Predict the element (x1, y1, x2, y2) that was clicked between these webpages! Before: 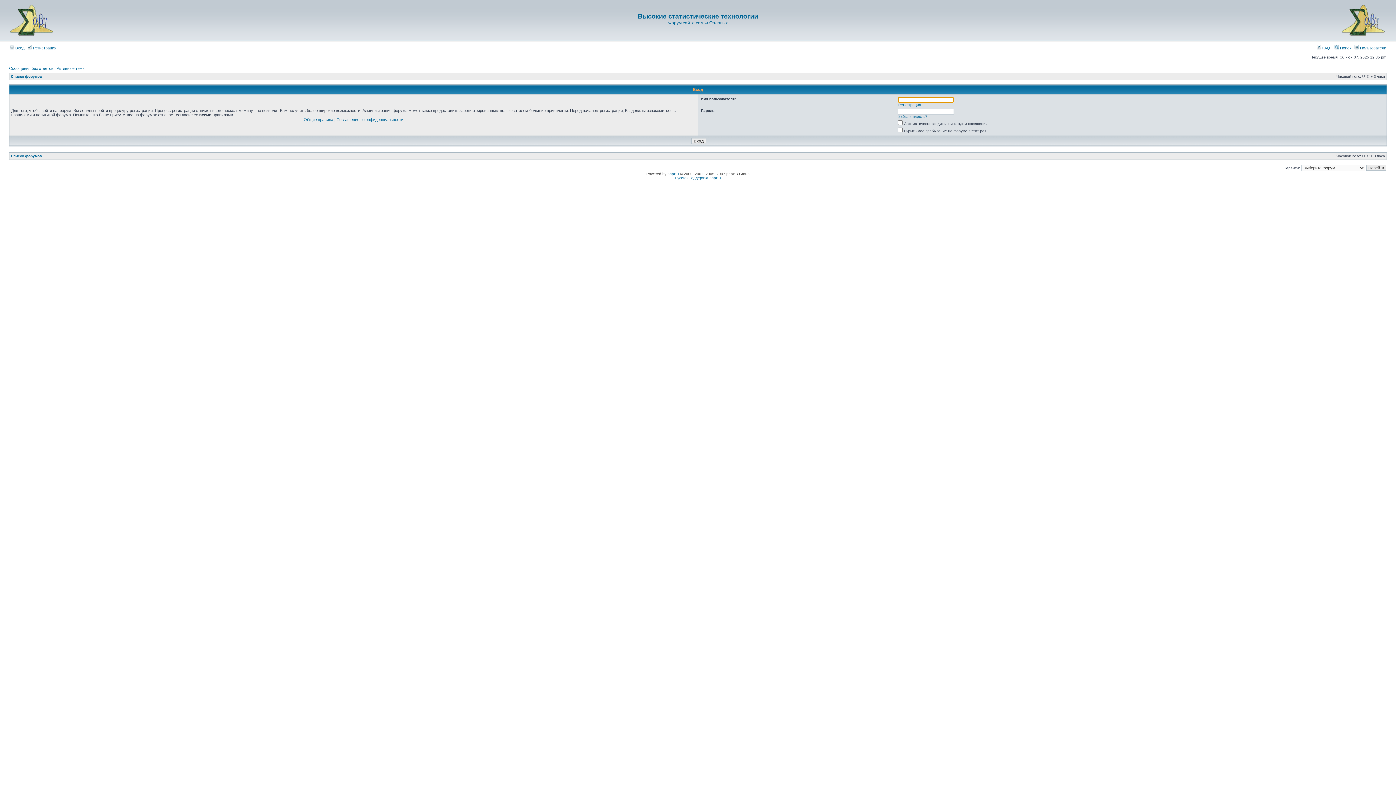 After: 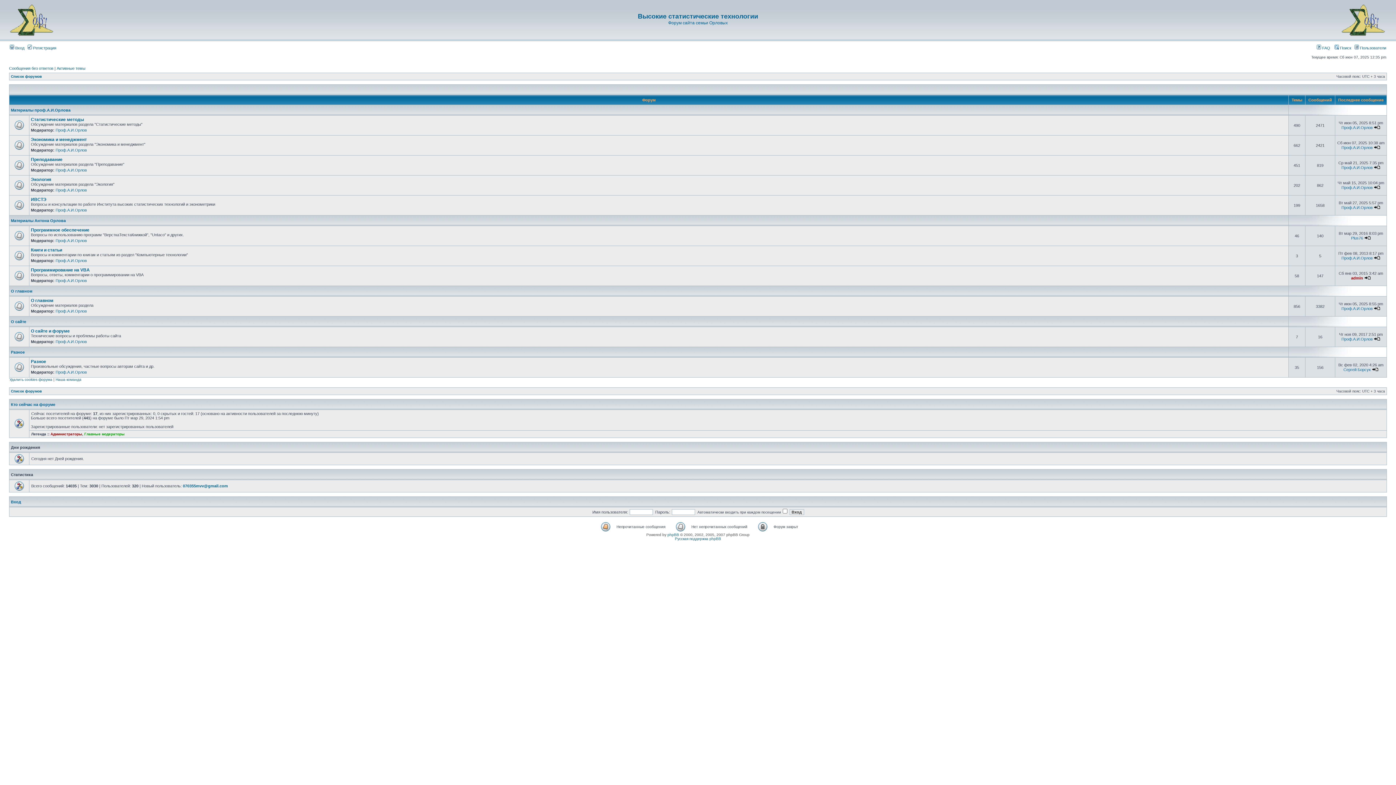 Action: bbox: (9, 34, 54, 38)